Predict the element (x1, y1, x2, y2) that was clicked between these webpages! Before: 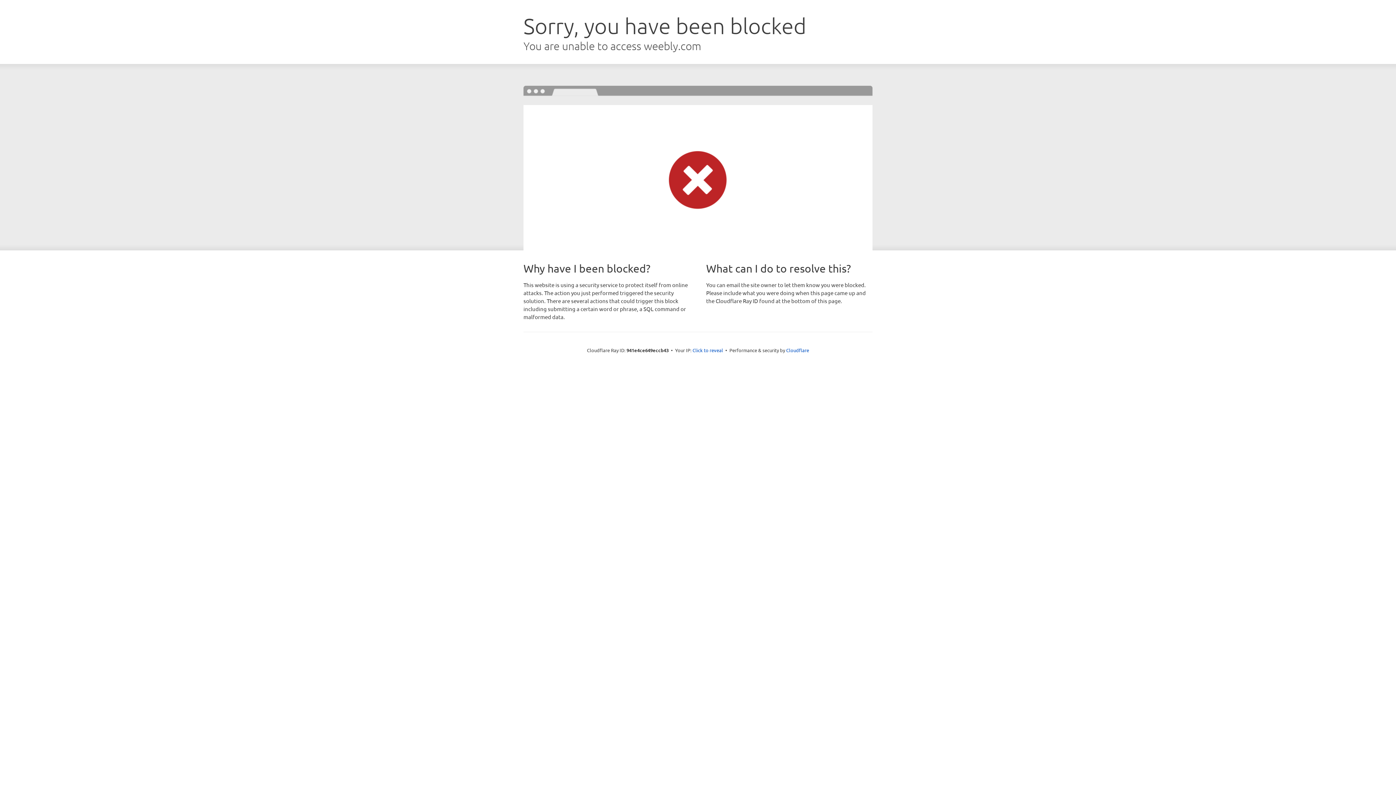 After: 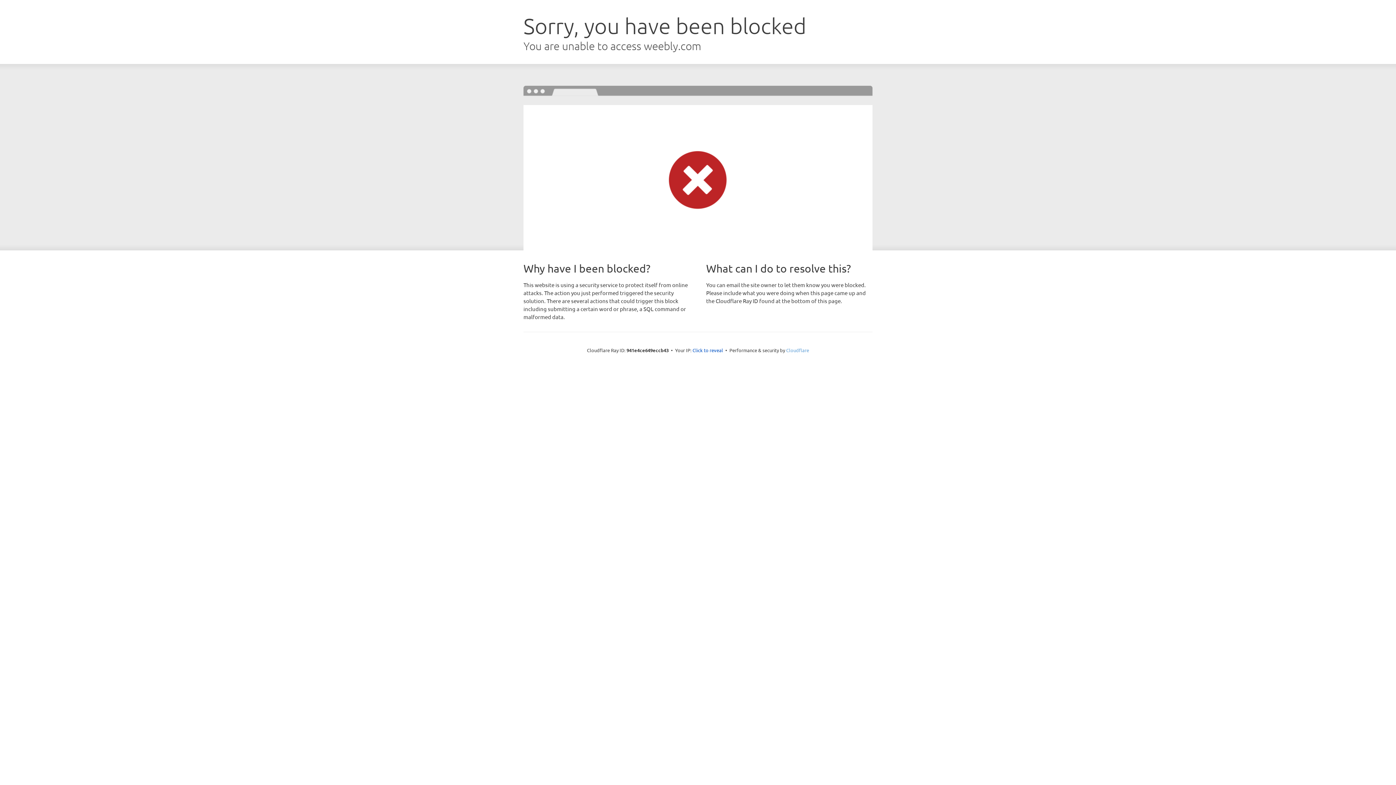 Action: bbox: (786, 347, 809, 353) label: Cloudflare